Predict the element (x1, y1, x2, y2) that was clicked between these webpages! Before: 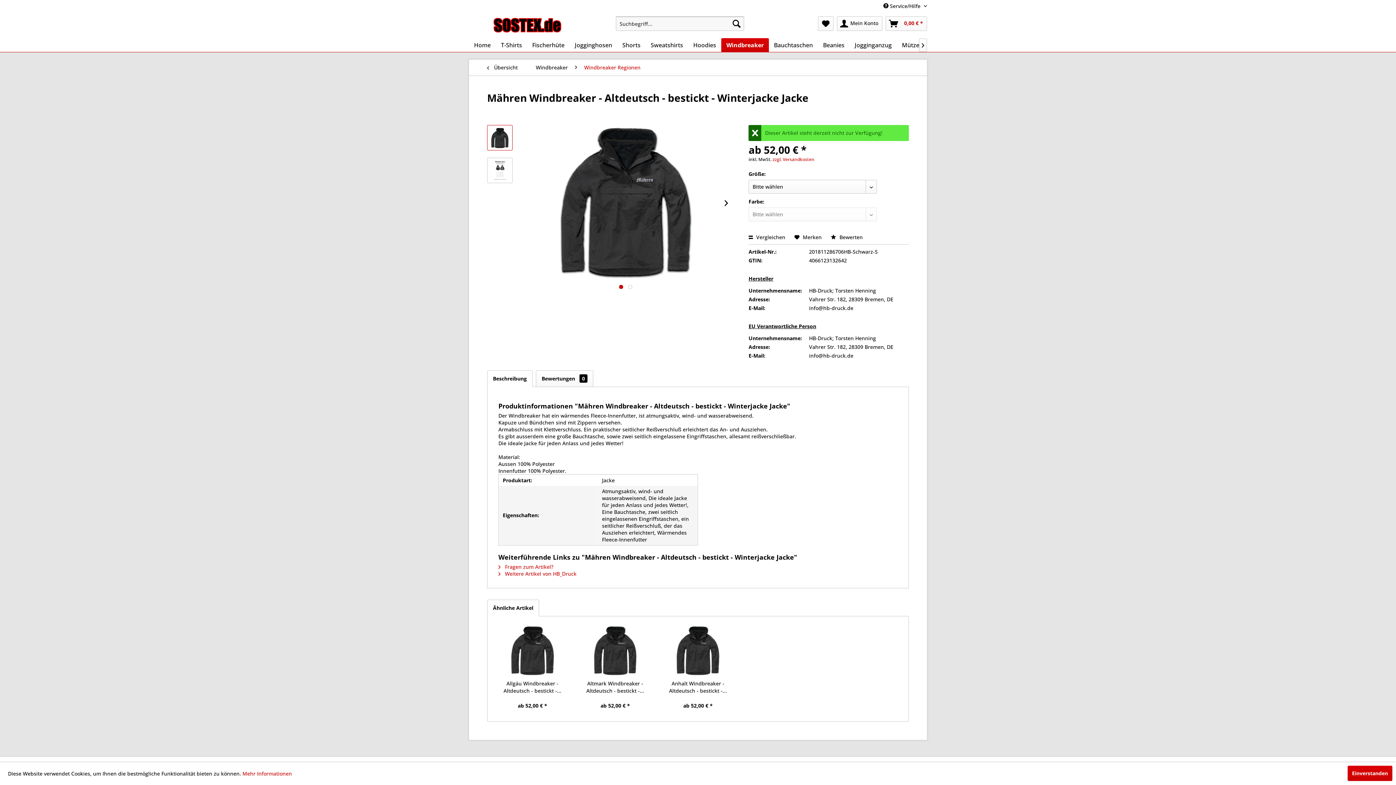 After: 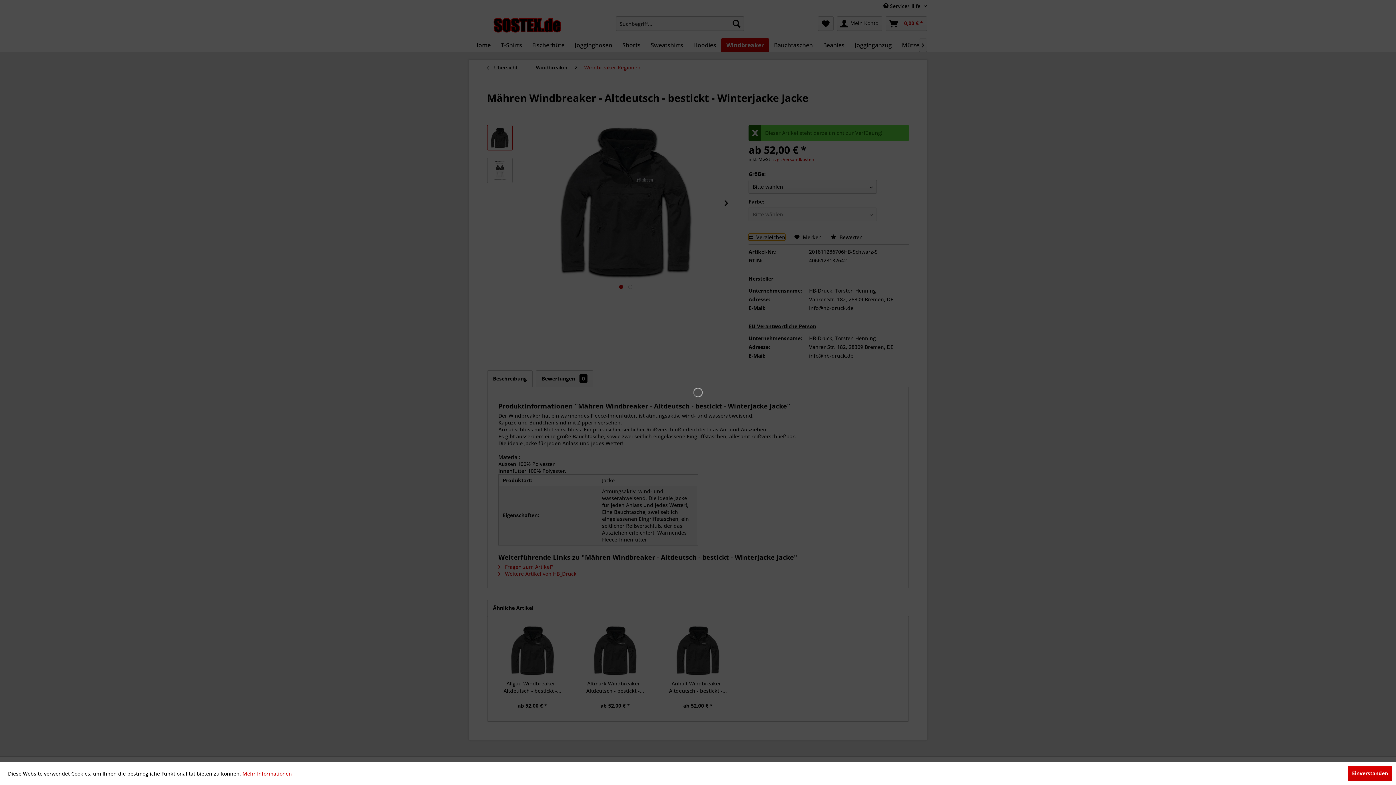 Action: bbox: (748, 233, 785, 240) label:  Vergleichen